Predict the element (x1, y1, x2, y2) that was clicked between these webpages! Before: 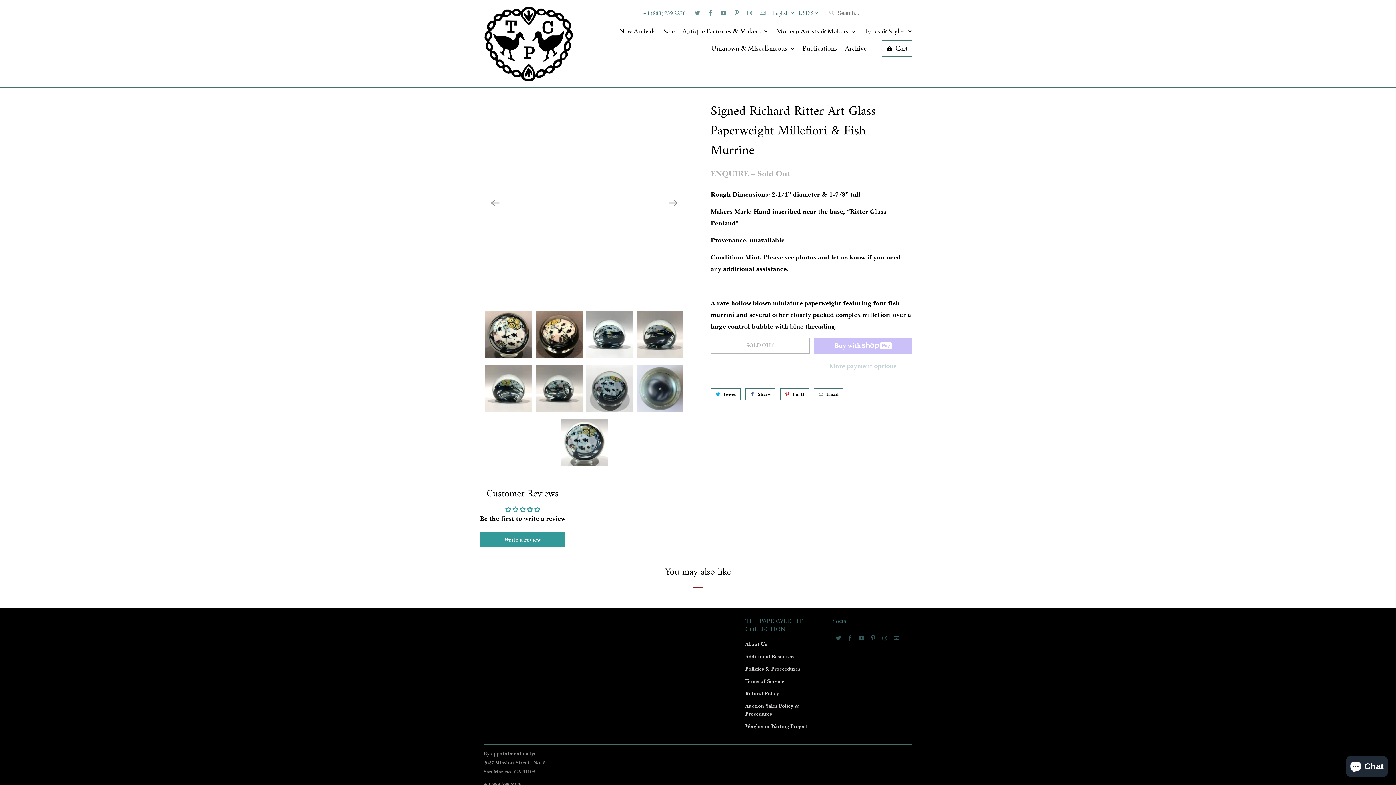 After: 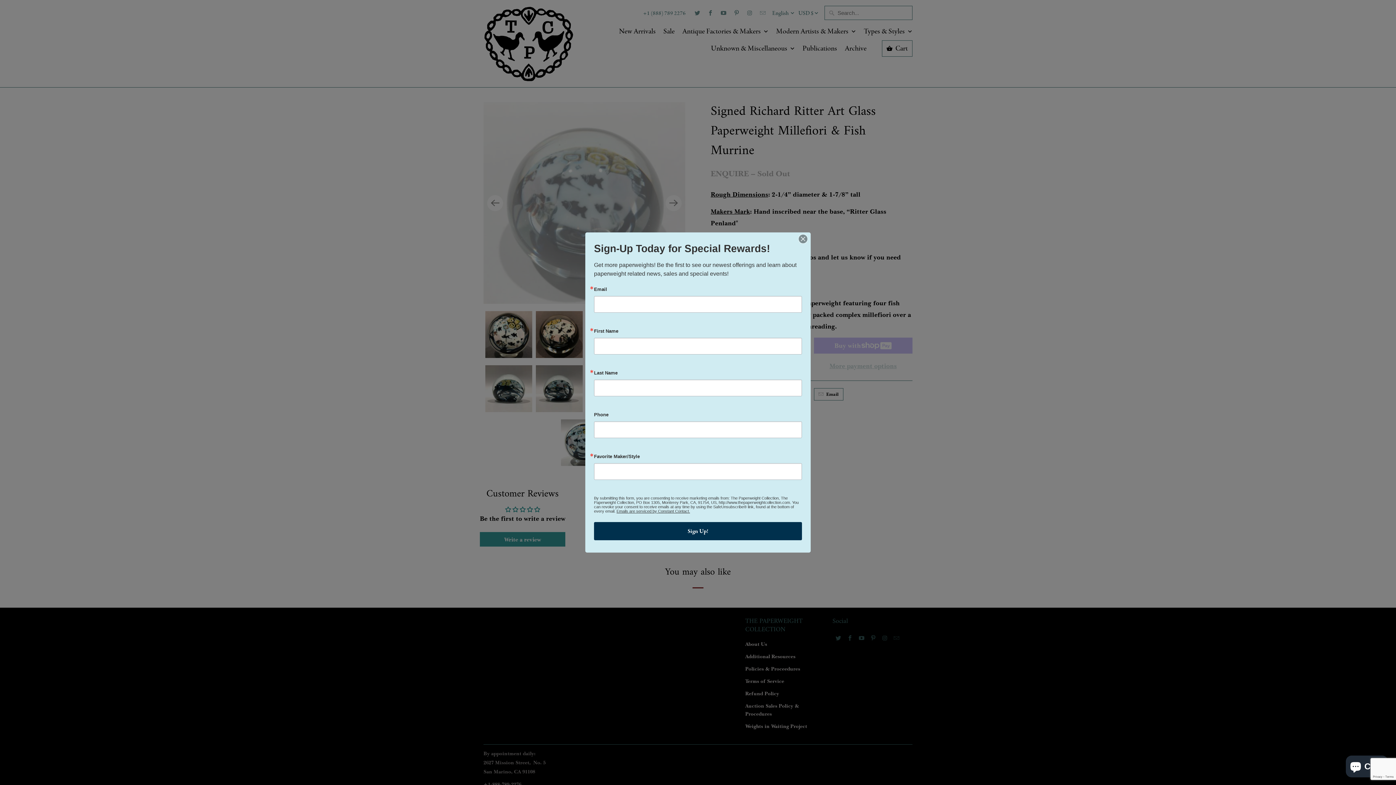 Action: label: Go to https://www.youtube.com/channel/UCq1iXUOAWGC6ioMmzTmGPdA bbox: (717, 7, 729, 18)